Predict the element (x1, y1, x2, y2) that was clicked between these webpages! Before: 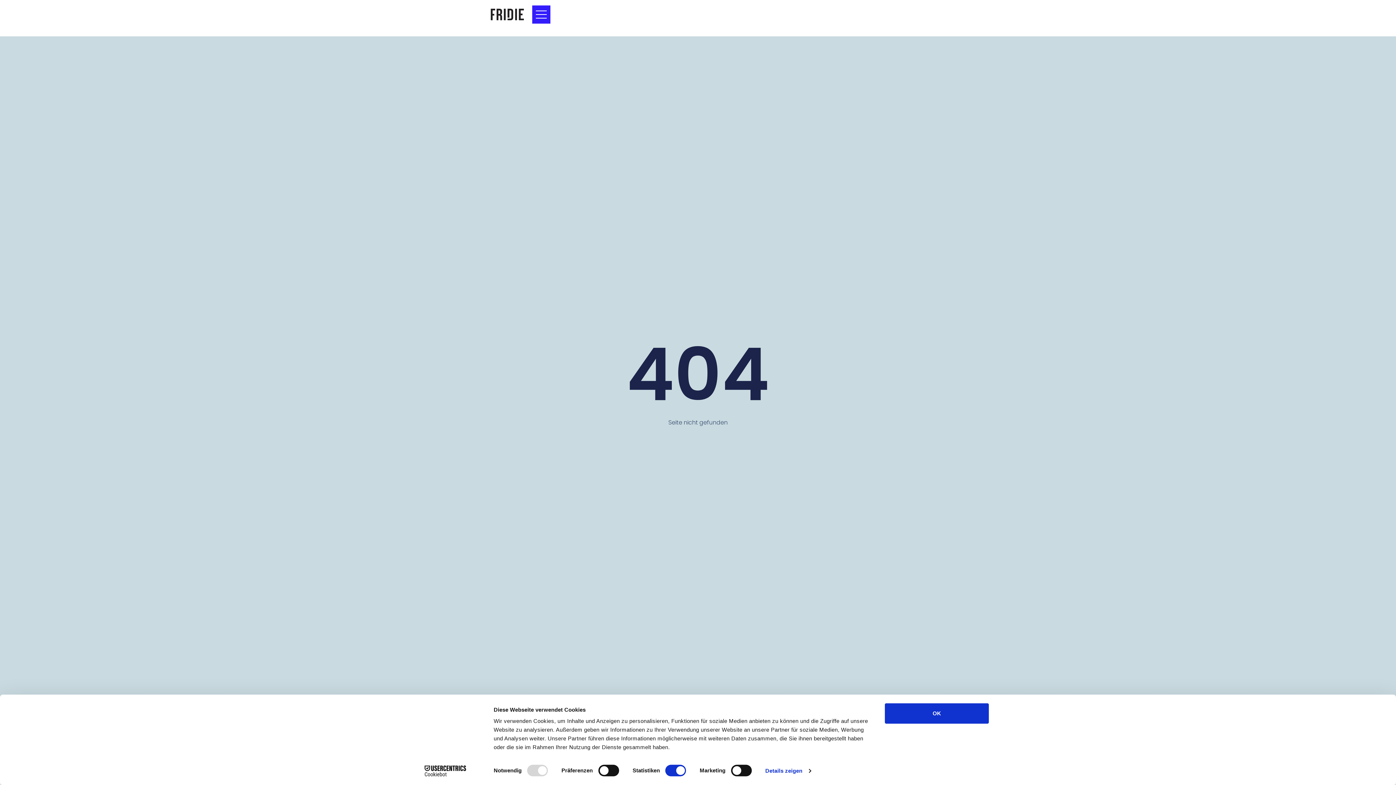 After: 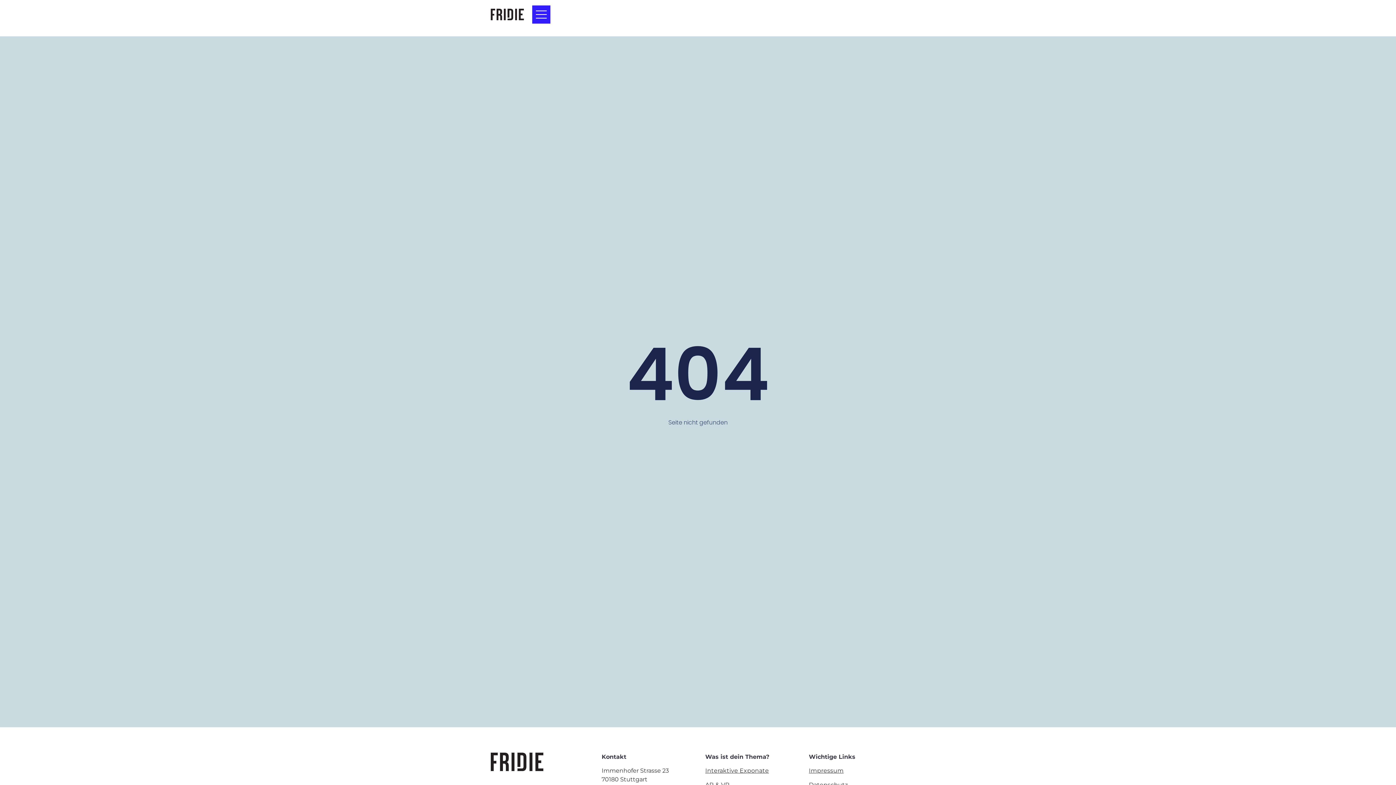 Action: label: OK bbox: (885, 703, 989, 724)